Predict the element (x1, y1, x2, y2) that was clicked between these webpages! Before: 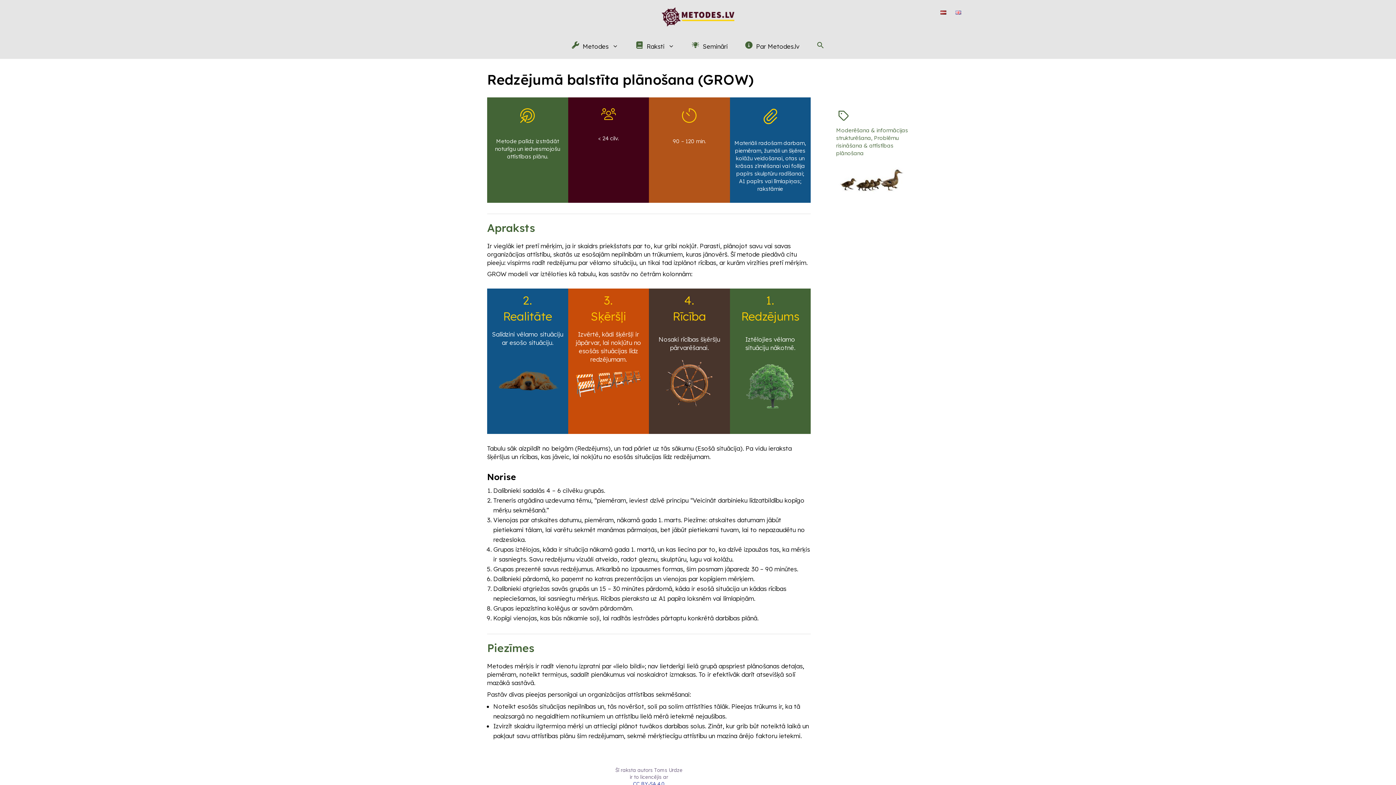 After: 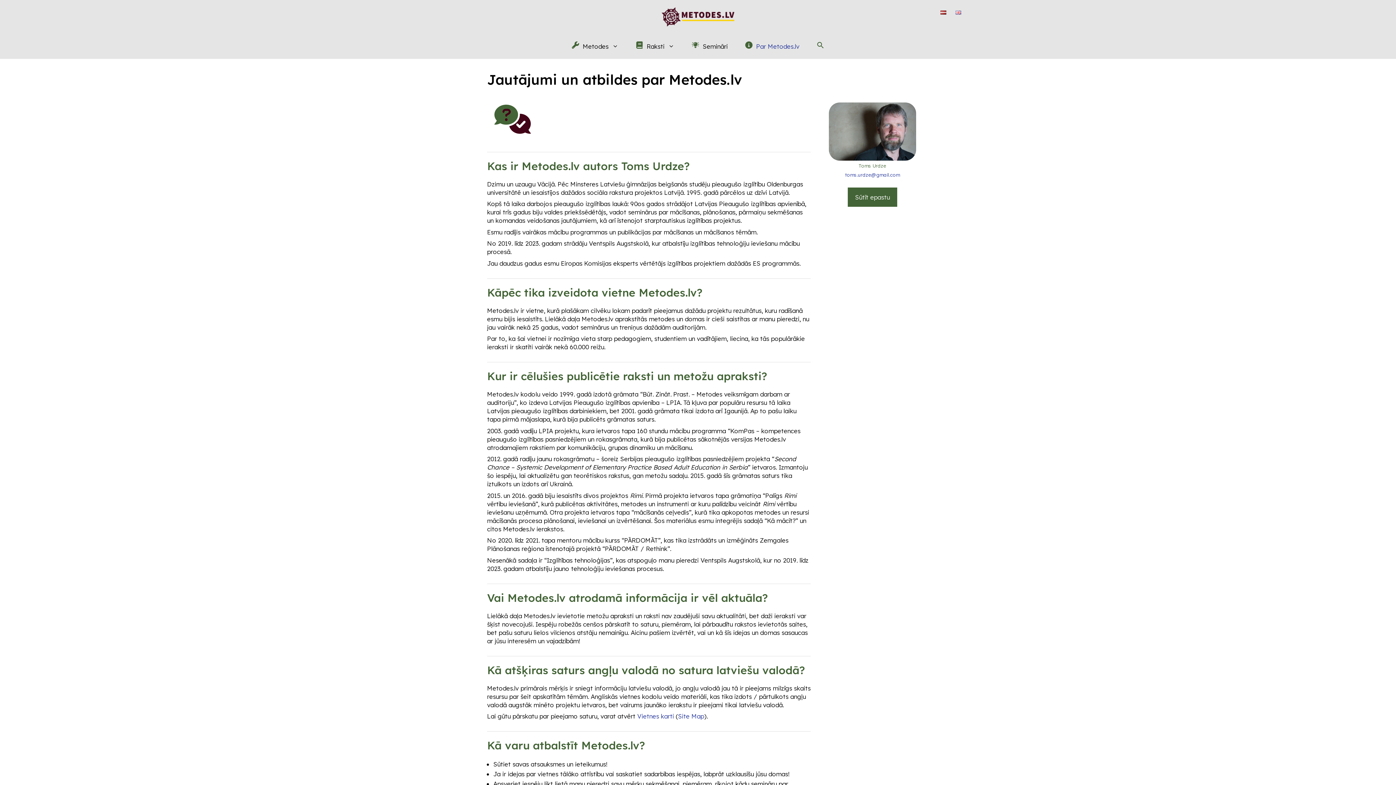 Action: label: Par Metodes.lv bbox: (736, 33, 808, 58)